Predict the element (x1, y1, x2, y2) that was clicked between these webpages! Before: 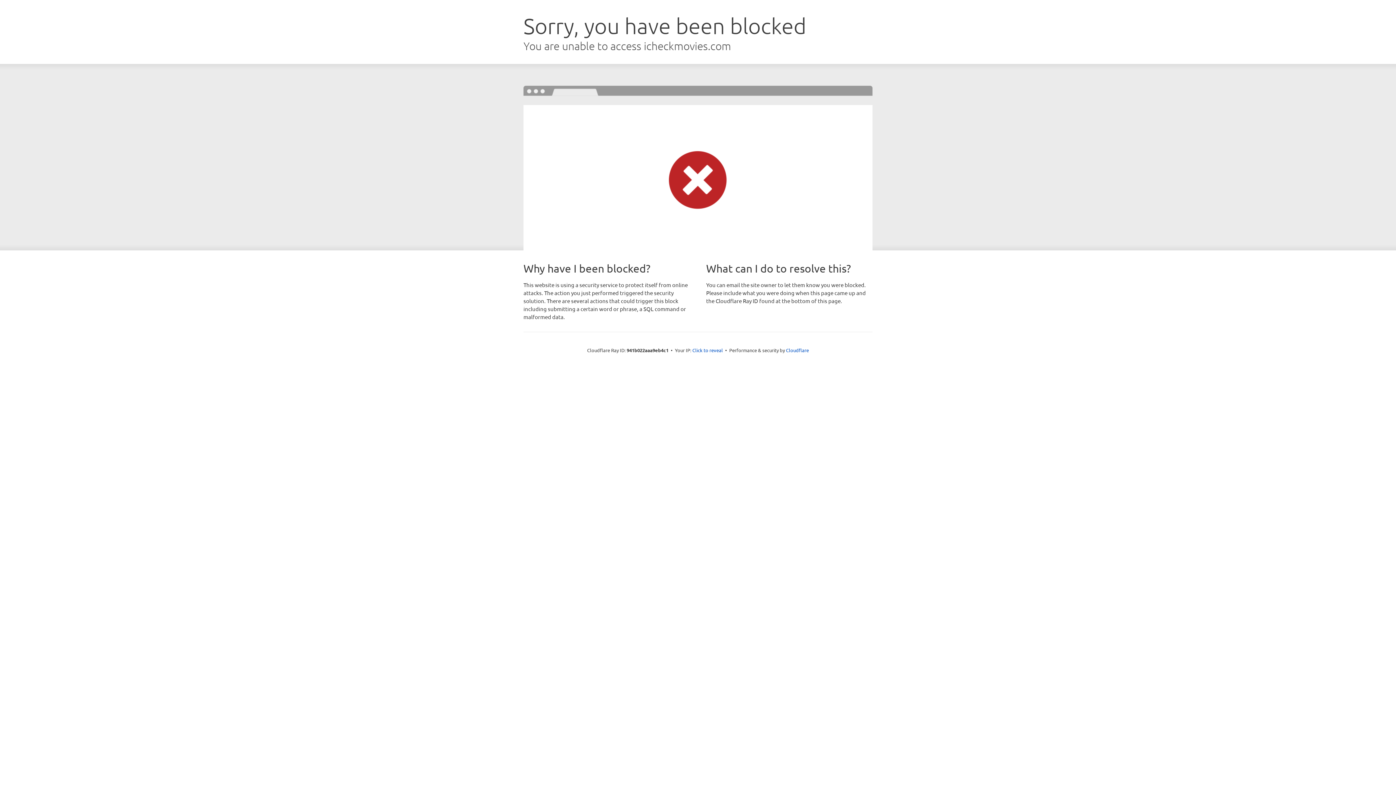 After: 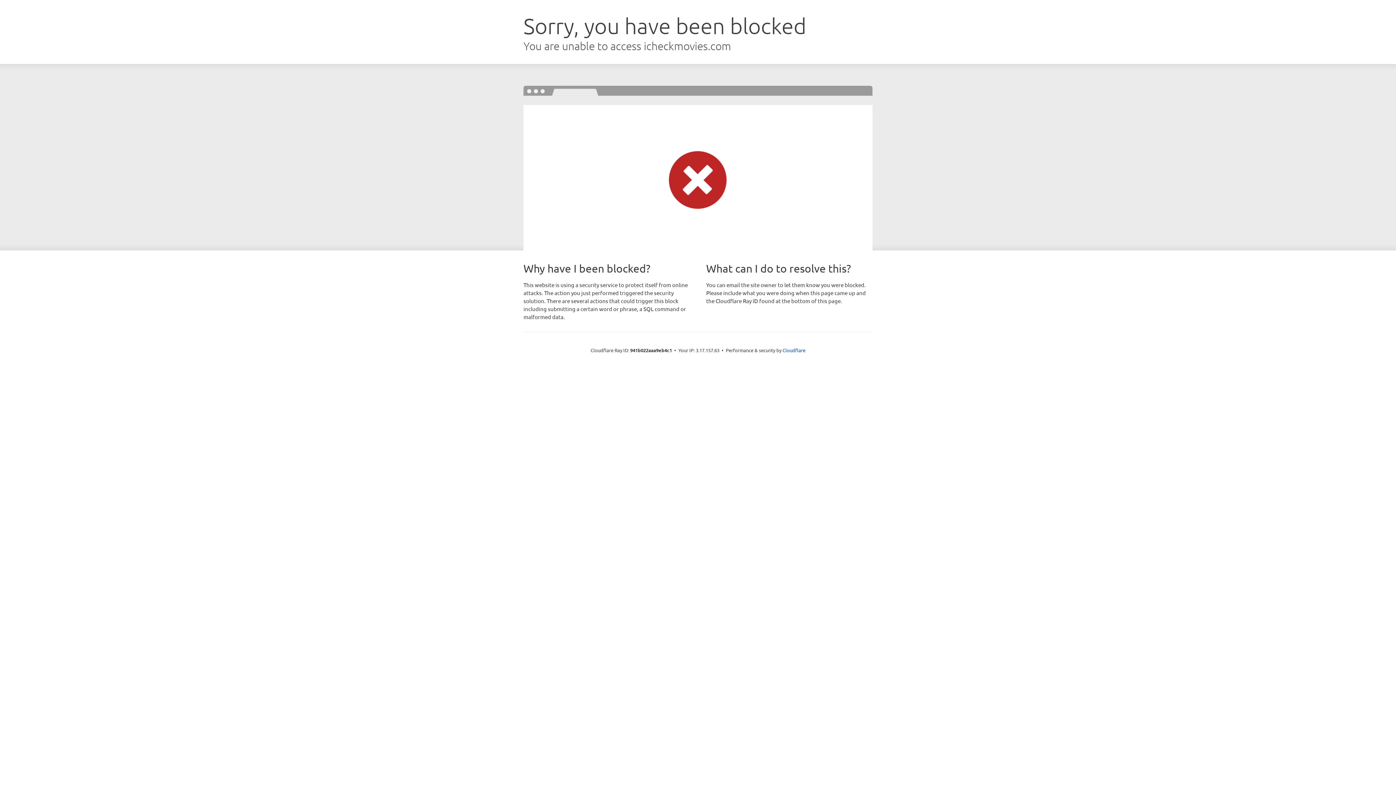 Action: bbox: (692, 346, 723, 353) label: Click to reveal